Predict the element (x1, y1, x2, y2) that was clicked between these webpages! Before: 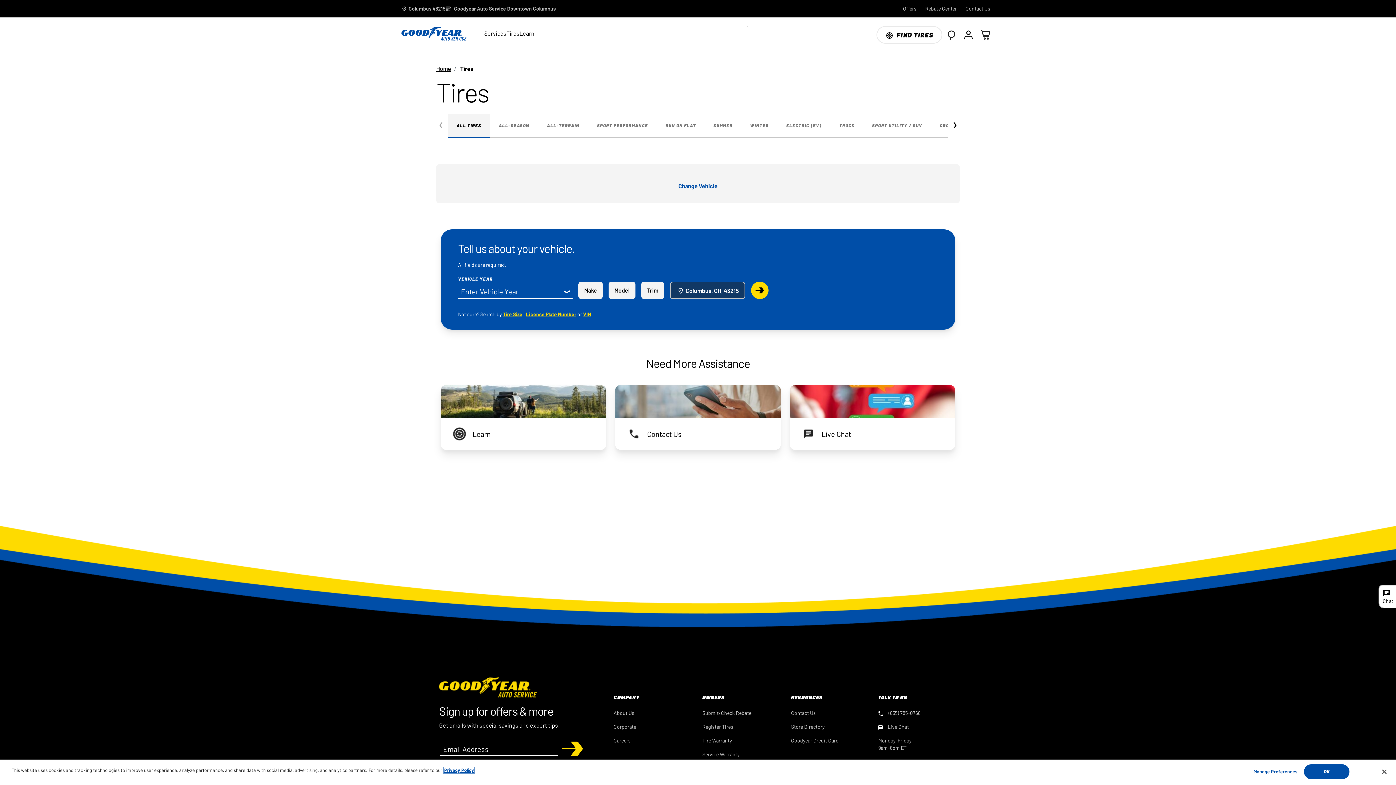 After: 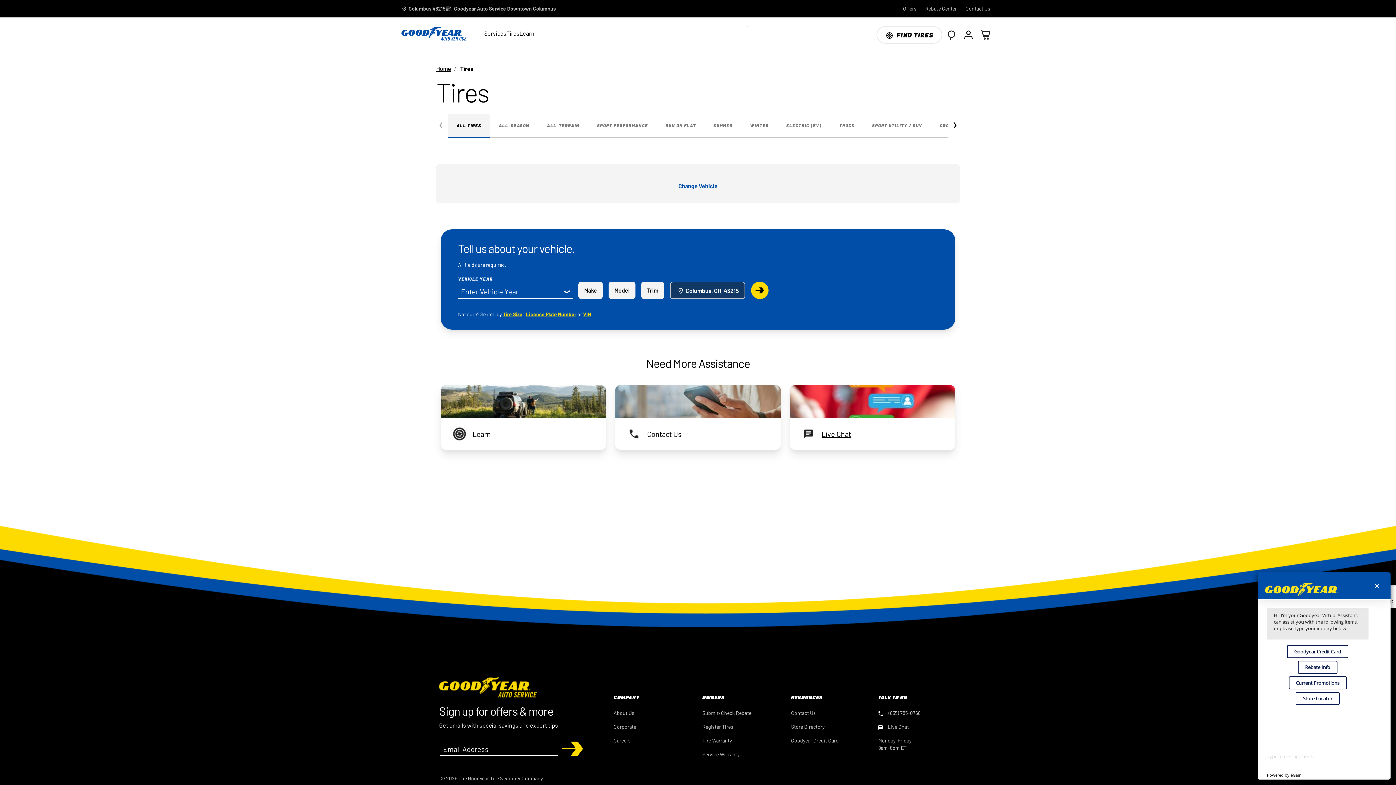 Action: label: Live Chat bbox: (789, 385, 955, 450)